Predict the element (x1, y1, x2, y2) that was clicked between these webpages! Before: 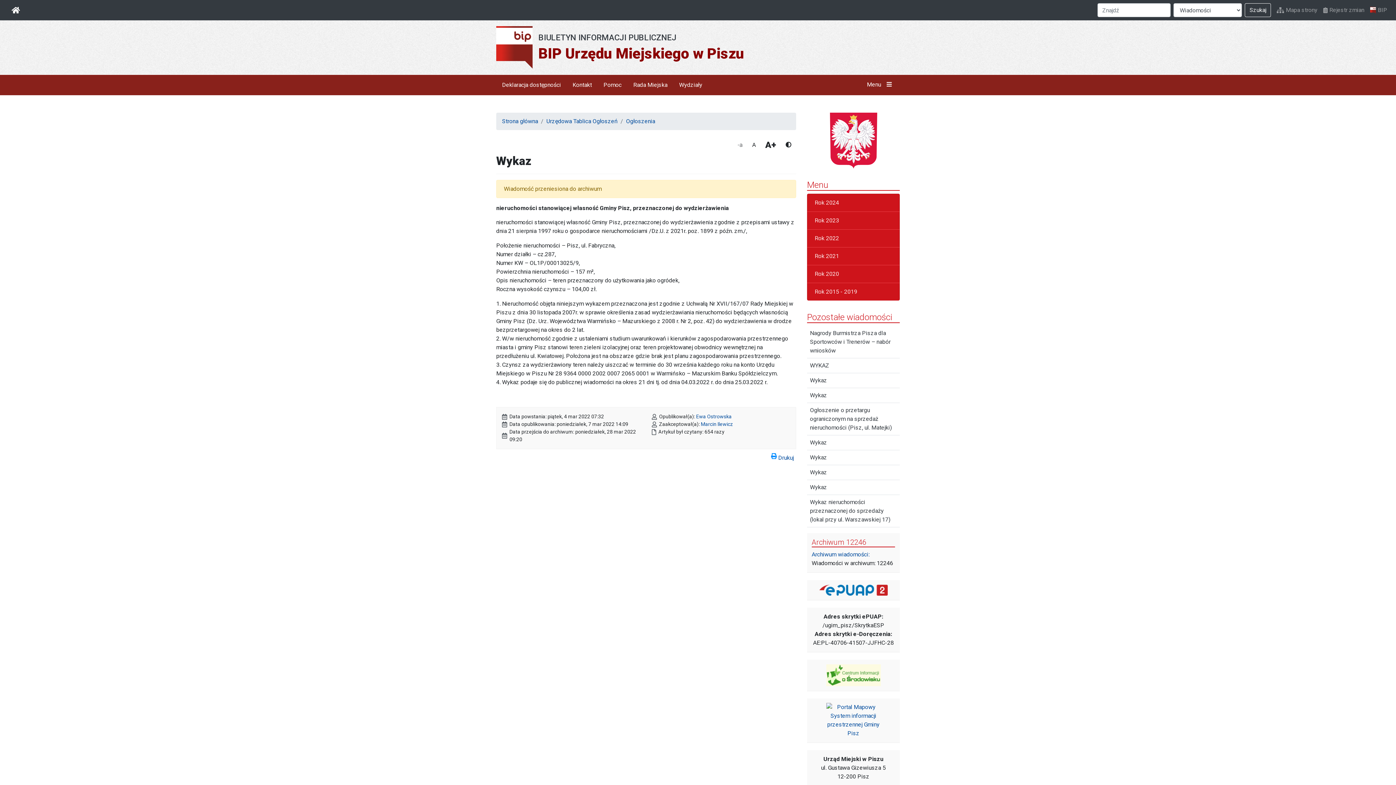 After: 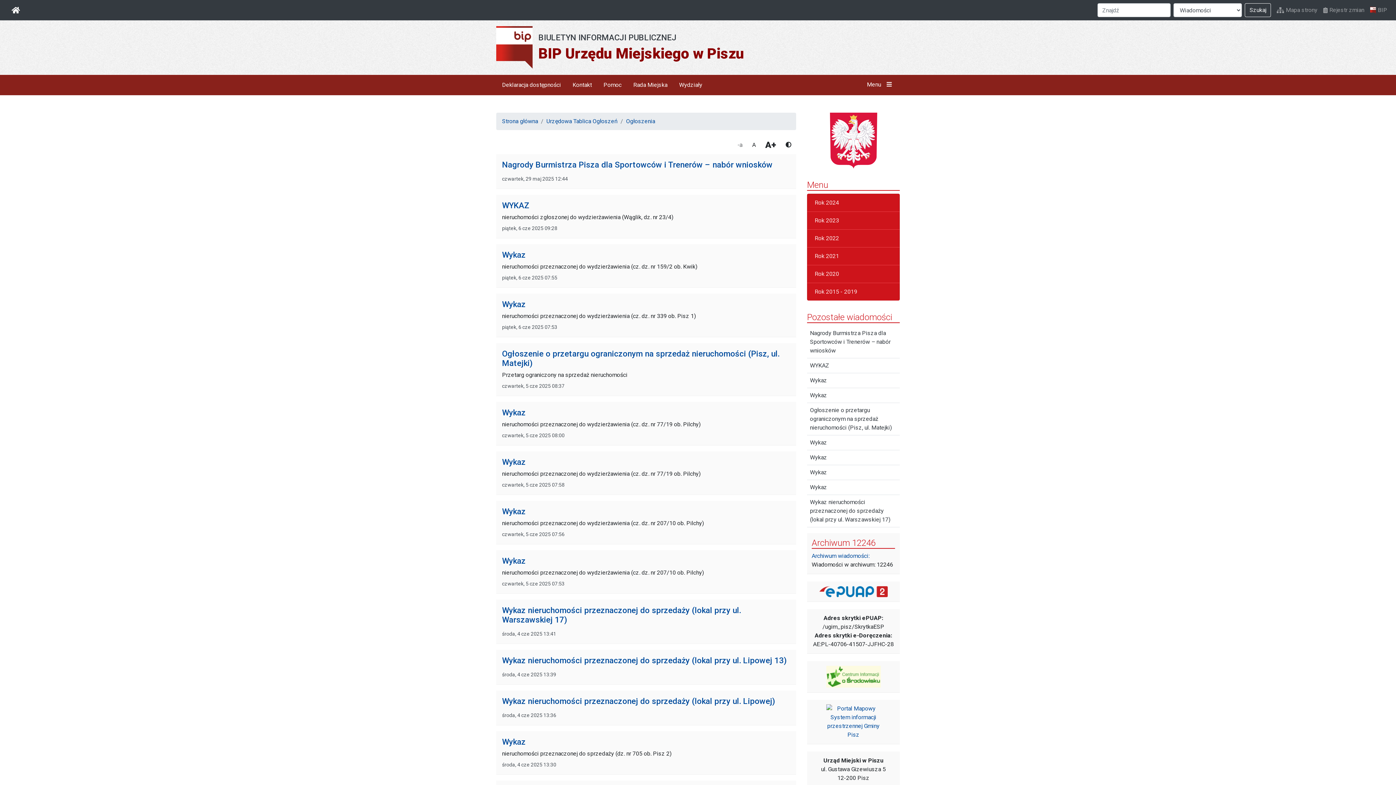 Action: label: Ogłoszenia bbox: (626, 117, 655, 124)